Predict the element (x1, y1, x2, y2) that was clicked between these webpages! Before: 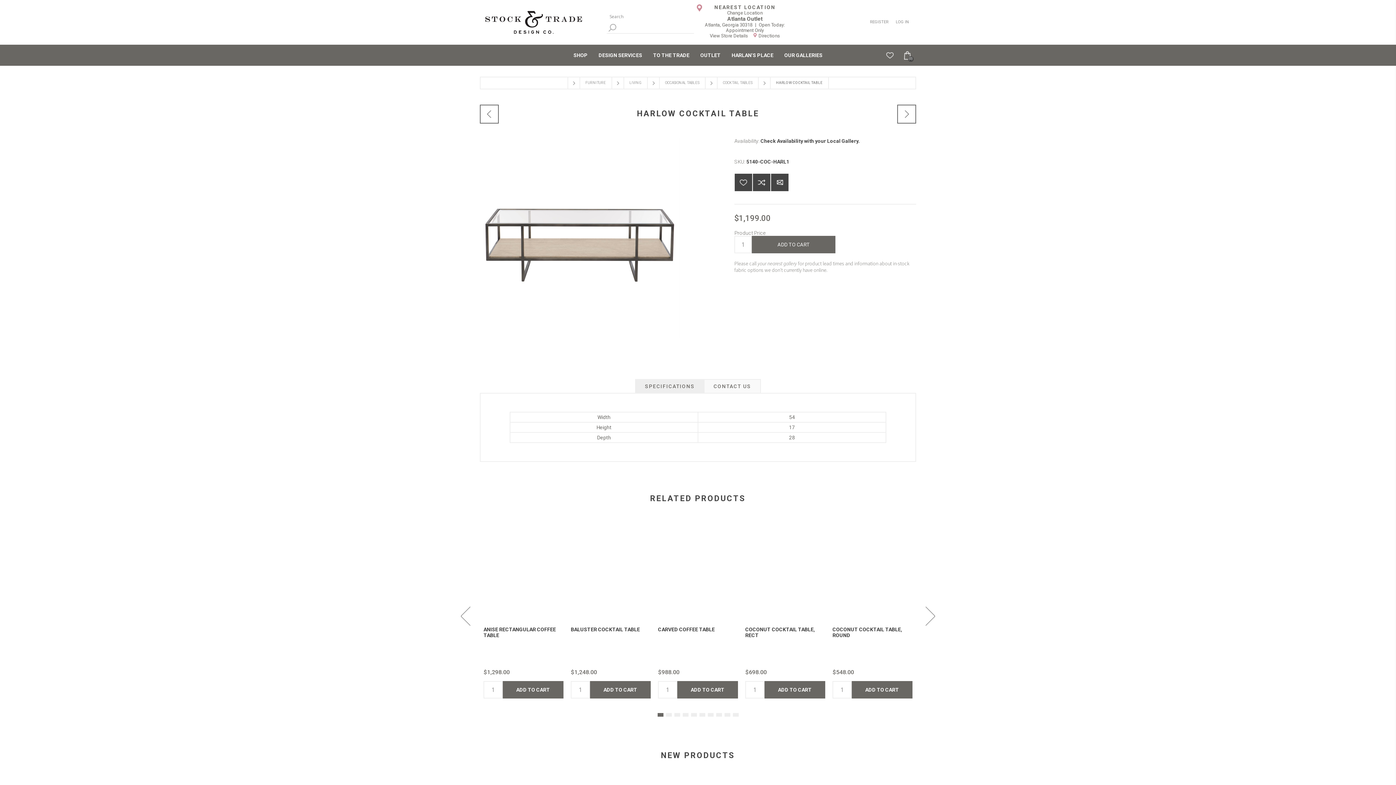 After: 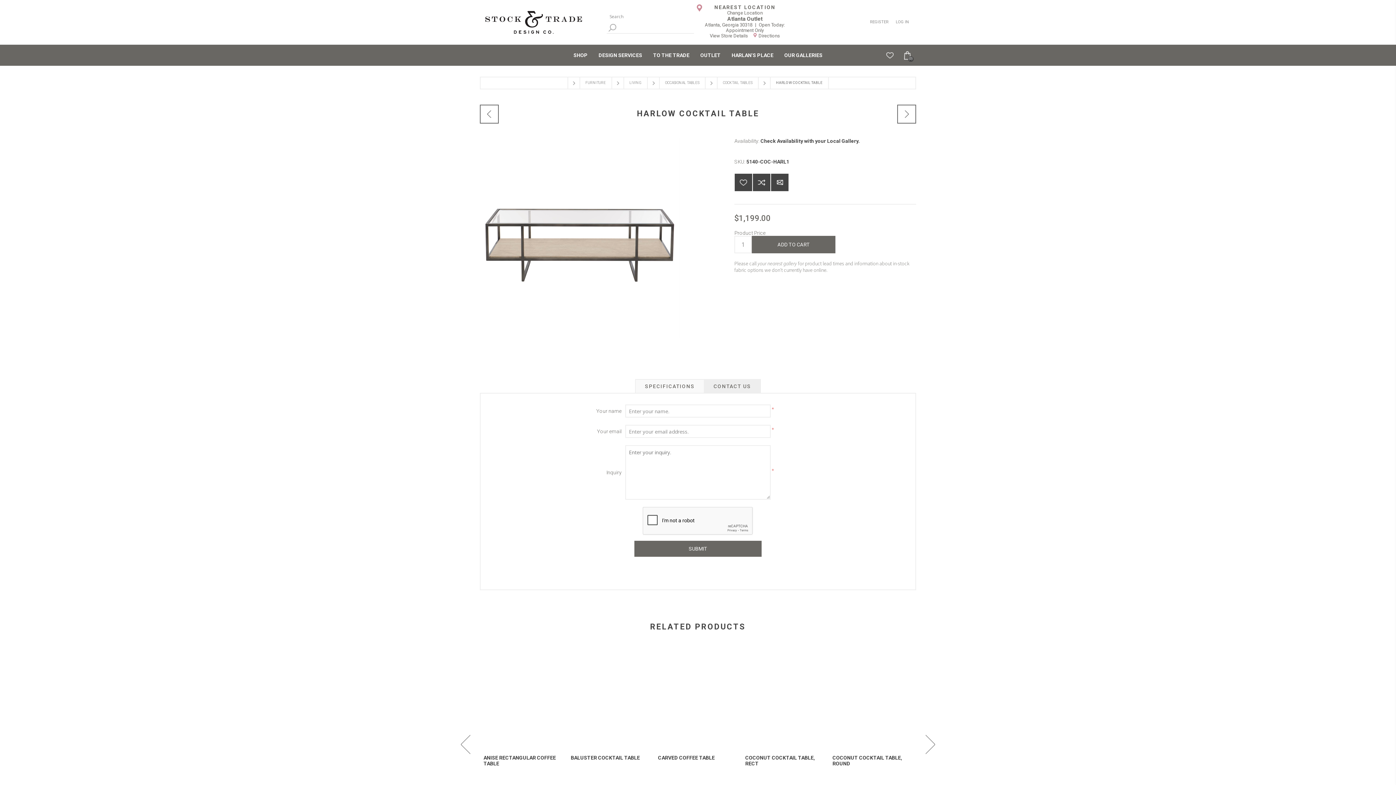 Action: label: CONTACT US bbox: (704, 379, 761, 393)